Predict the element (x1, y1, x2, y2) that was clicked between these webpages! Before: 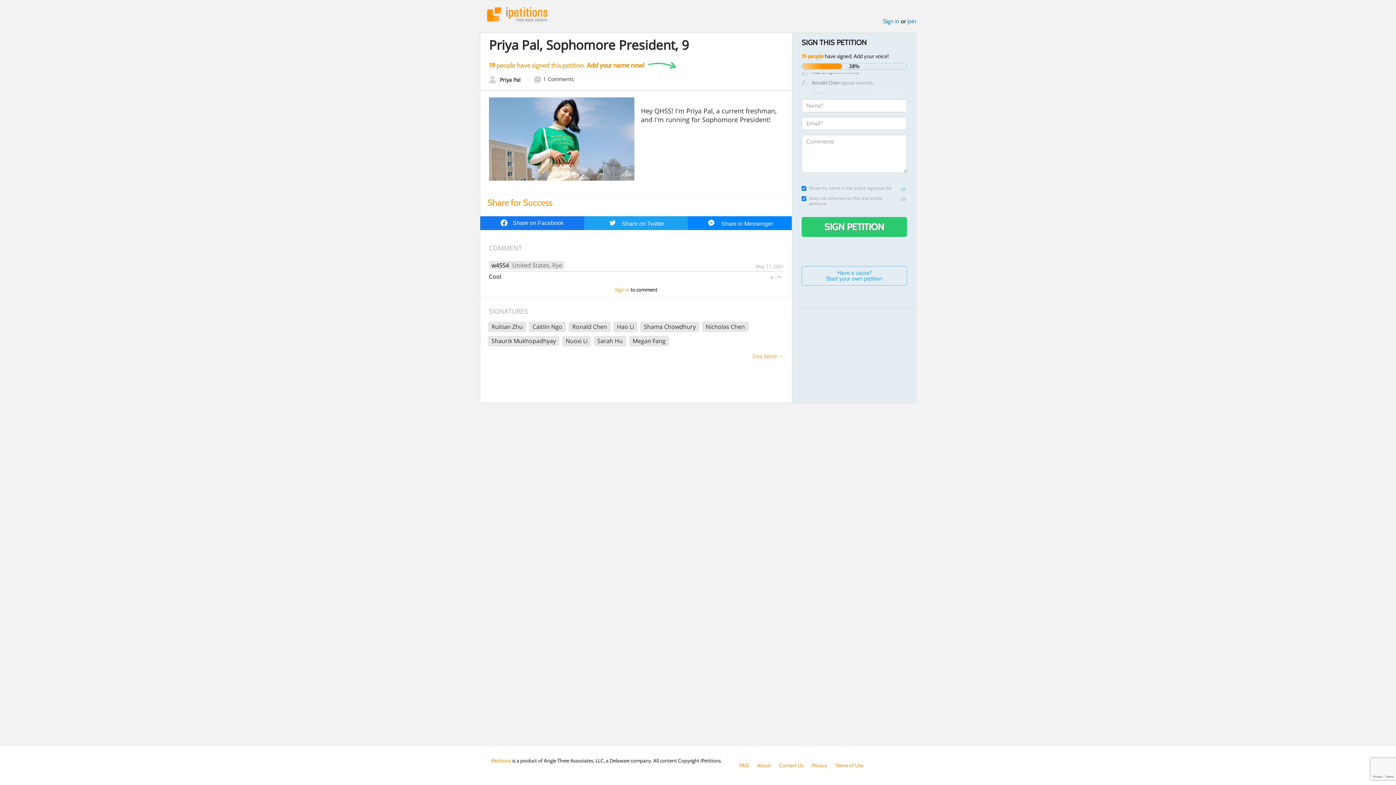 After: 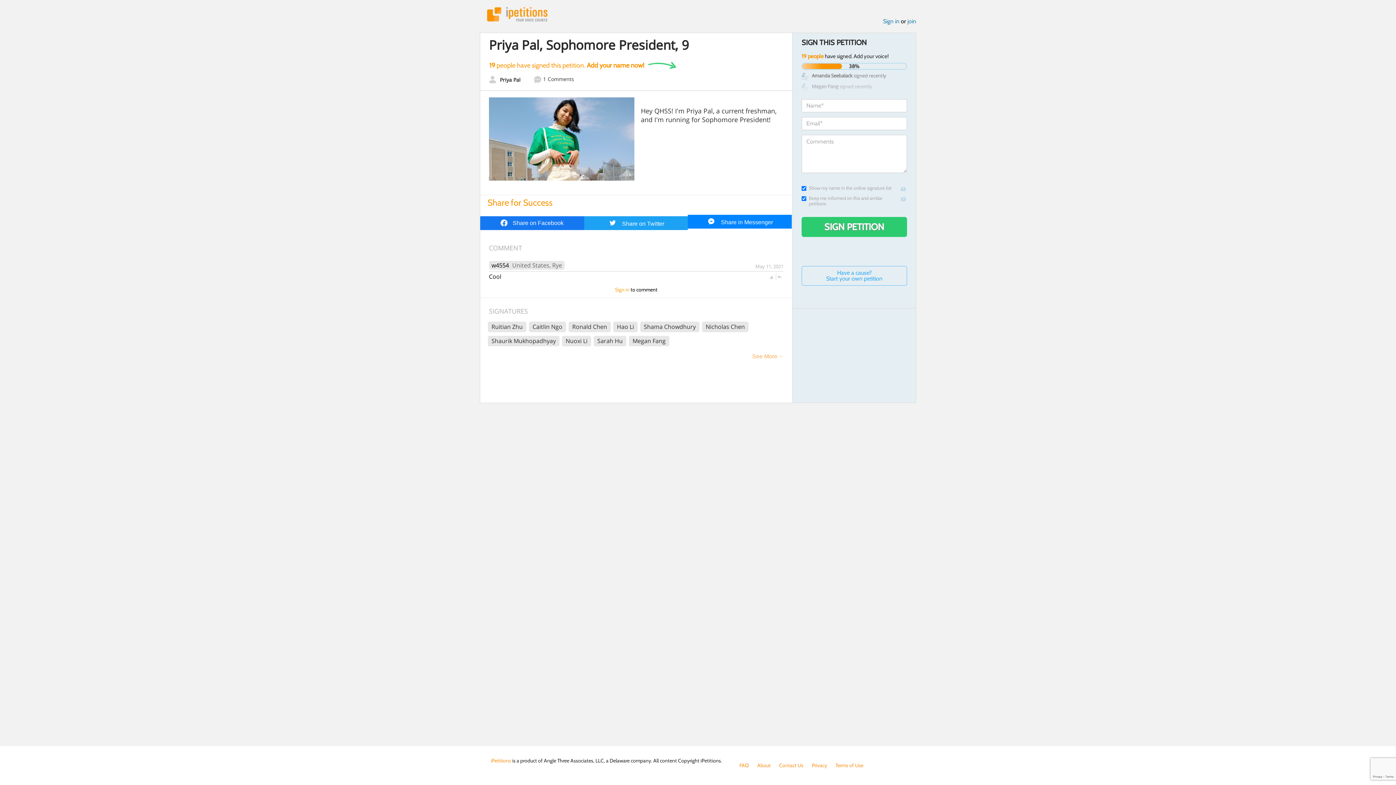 Action: bbox: (688, 216, 792, 230) label:  Share in Messenger